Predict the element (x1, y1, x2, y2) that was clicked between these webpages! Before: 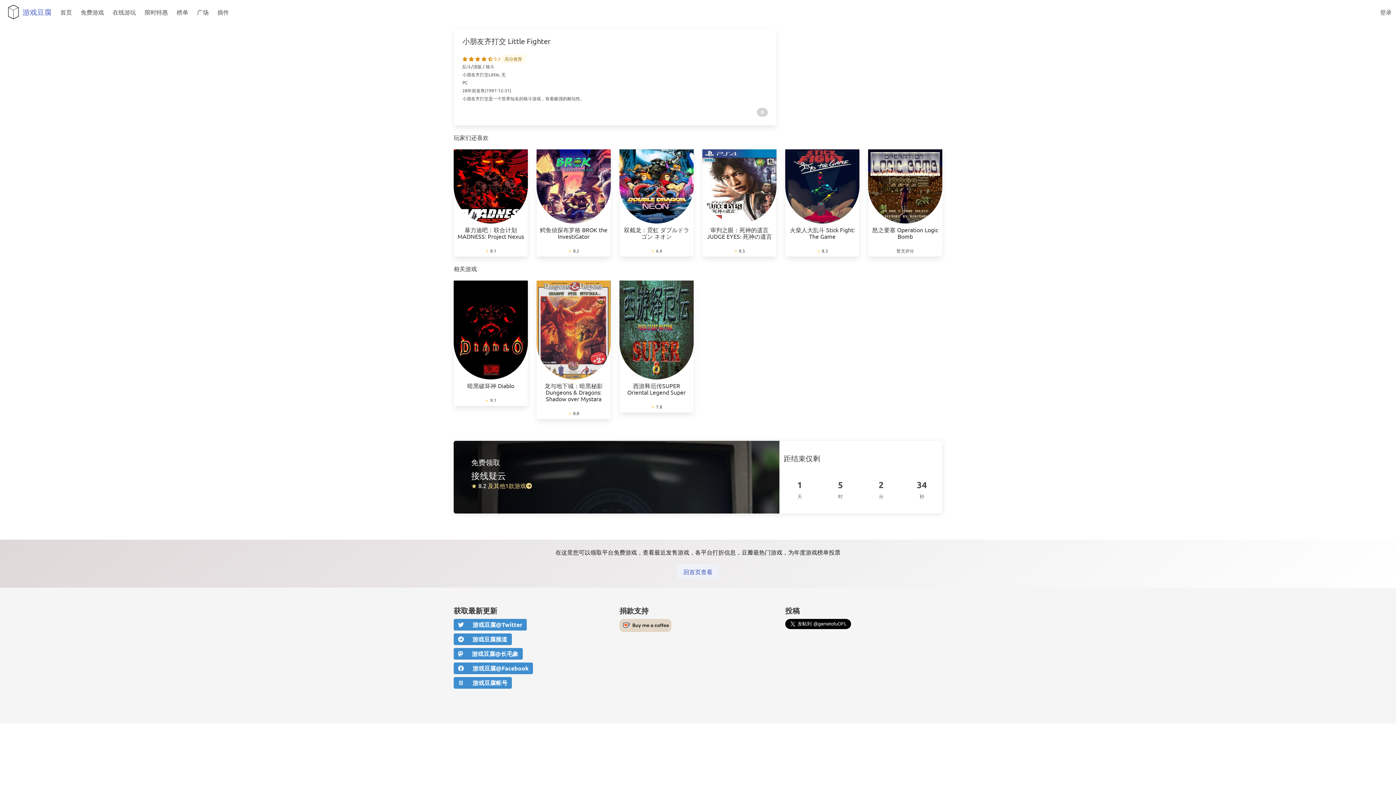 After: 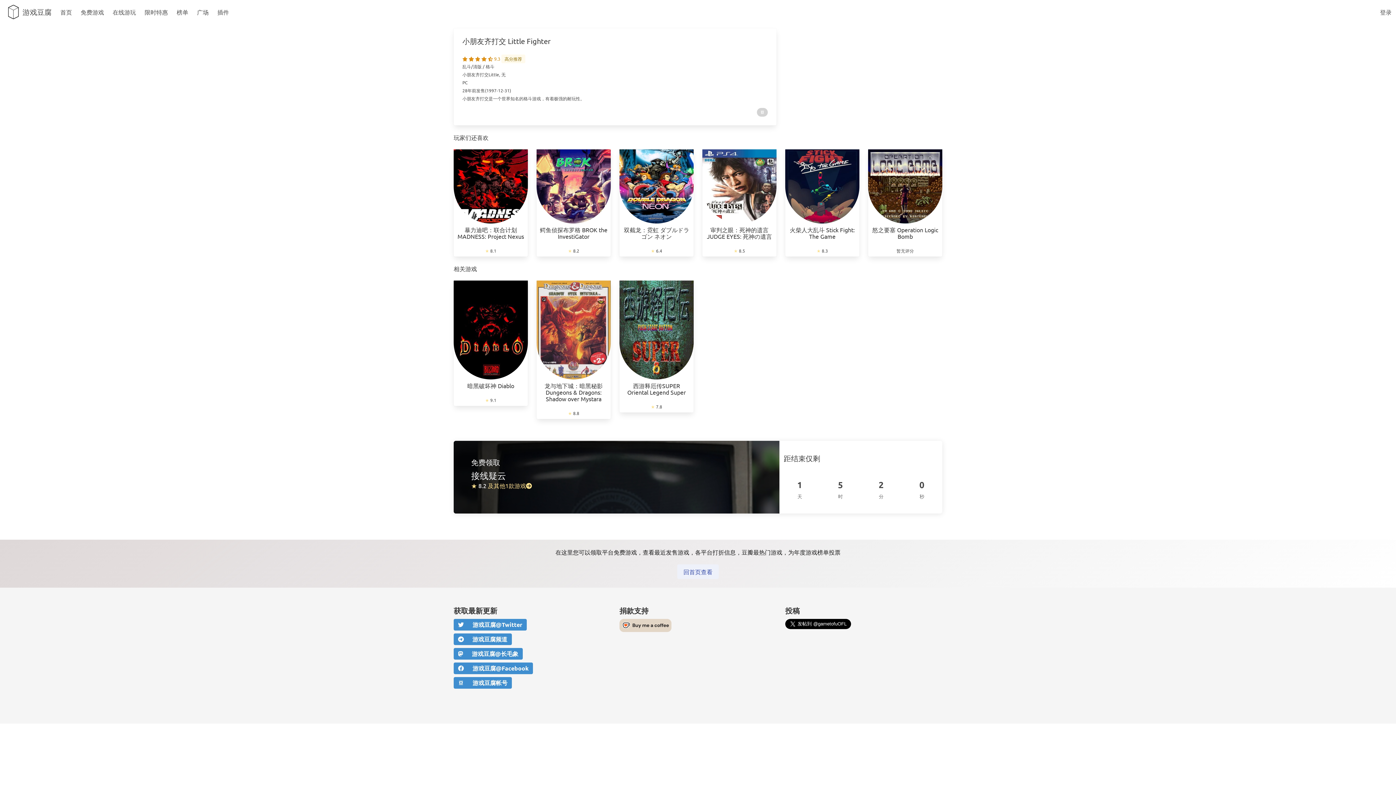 Action: bbox: (453, 633, 610, 648) label: 游戏豆腐频道